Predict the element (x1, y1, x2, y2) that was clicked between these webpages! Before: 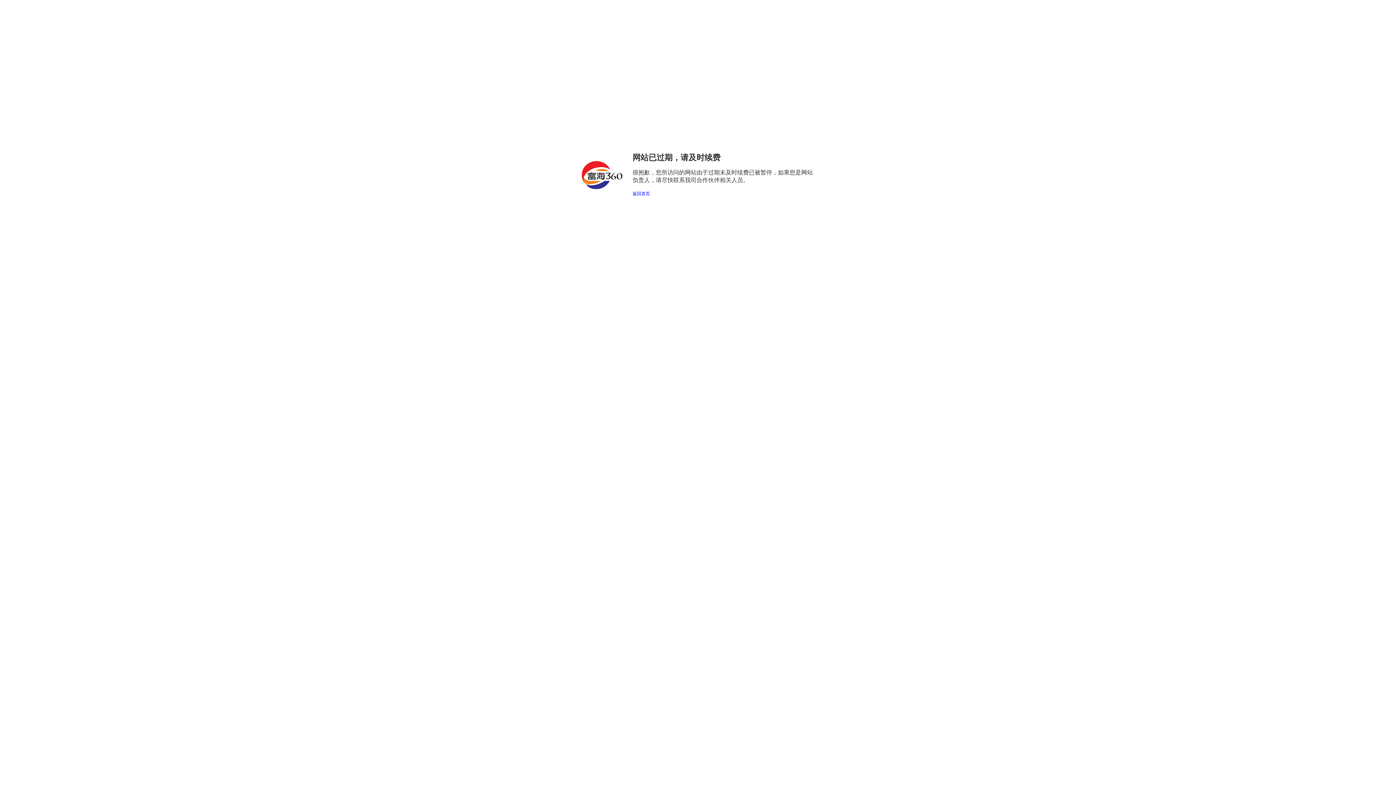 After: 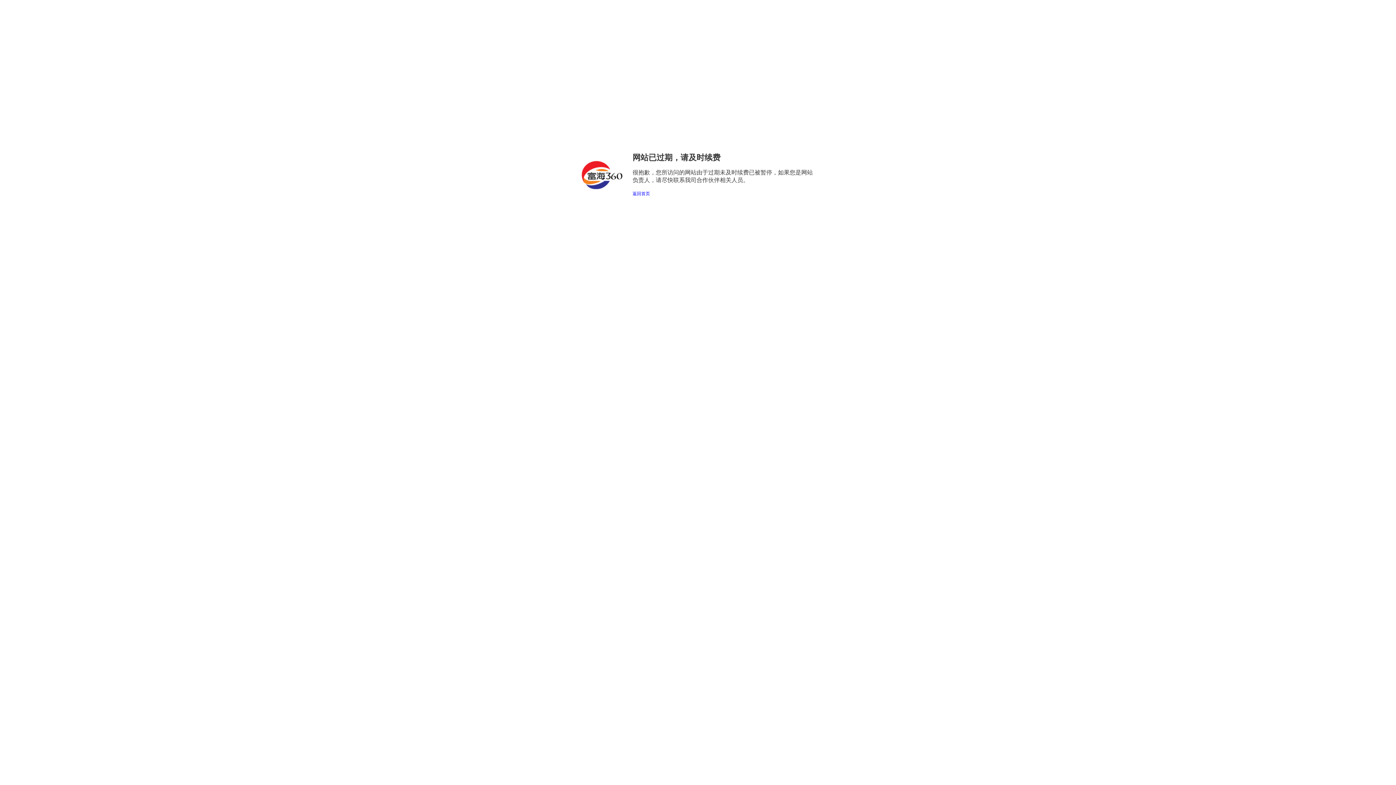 Action: bbox: (632, 191, 650, 196) label: 返回首页